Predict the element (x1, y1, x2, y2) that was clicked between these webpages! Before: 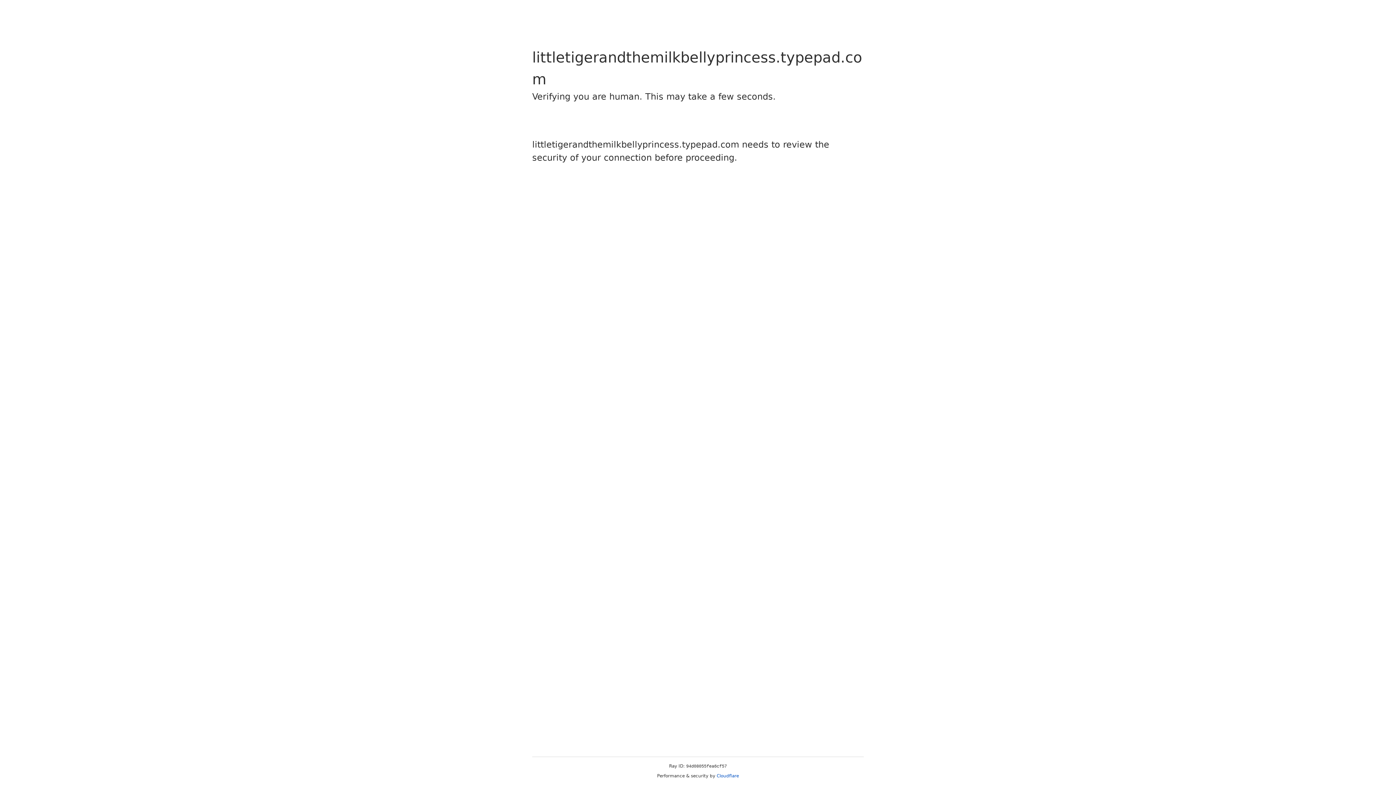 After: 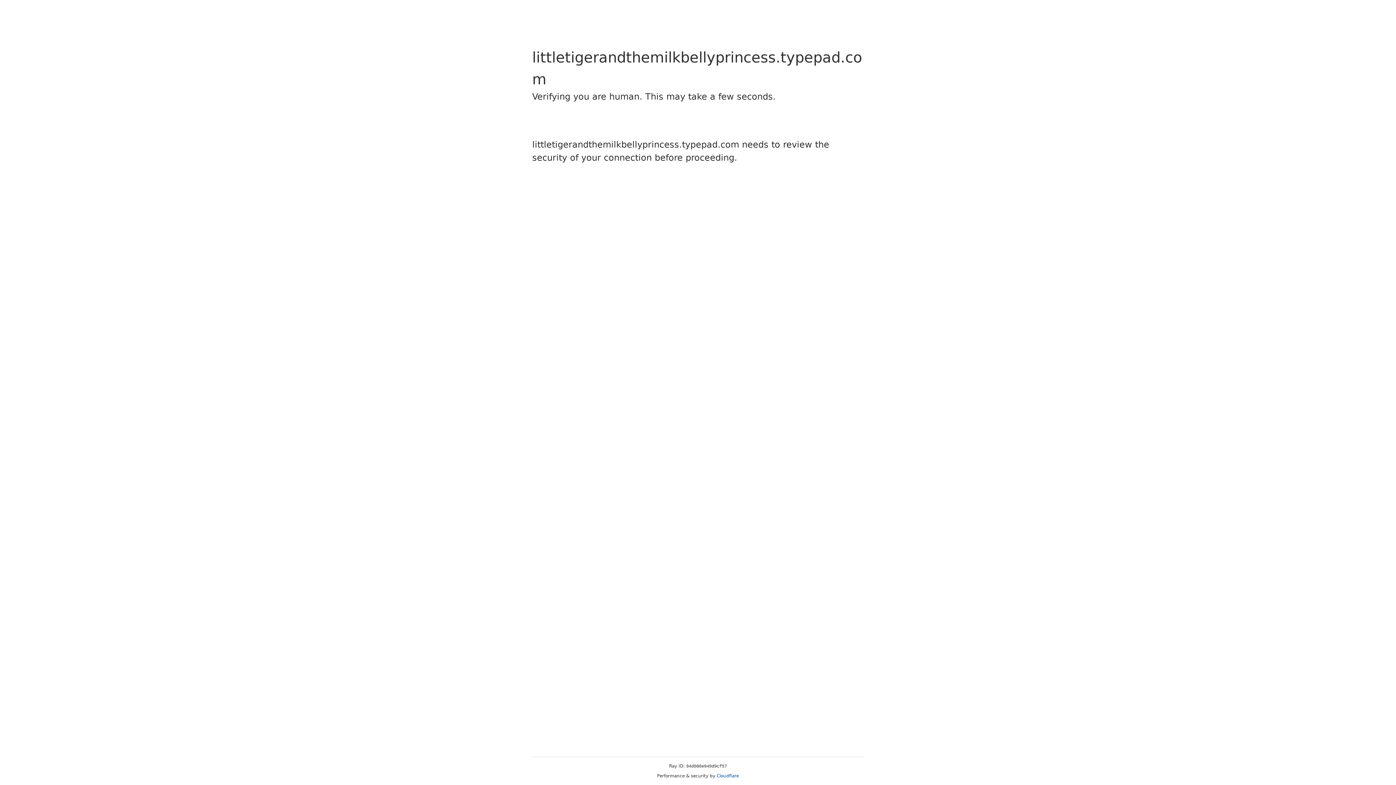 Action: bbox: (716, 773, 739, 778) label: Cloudflare